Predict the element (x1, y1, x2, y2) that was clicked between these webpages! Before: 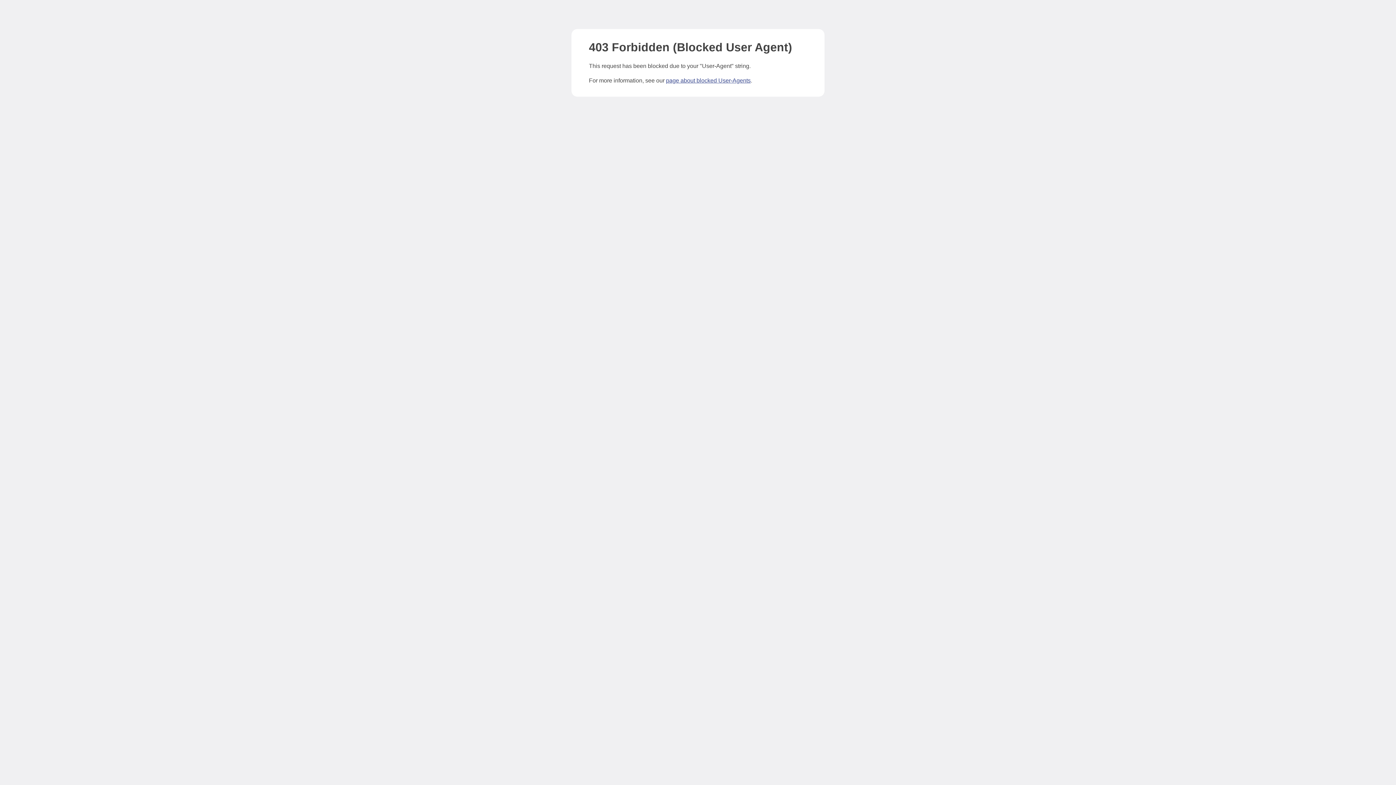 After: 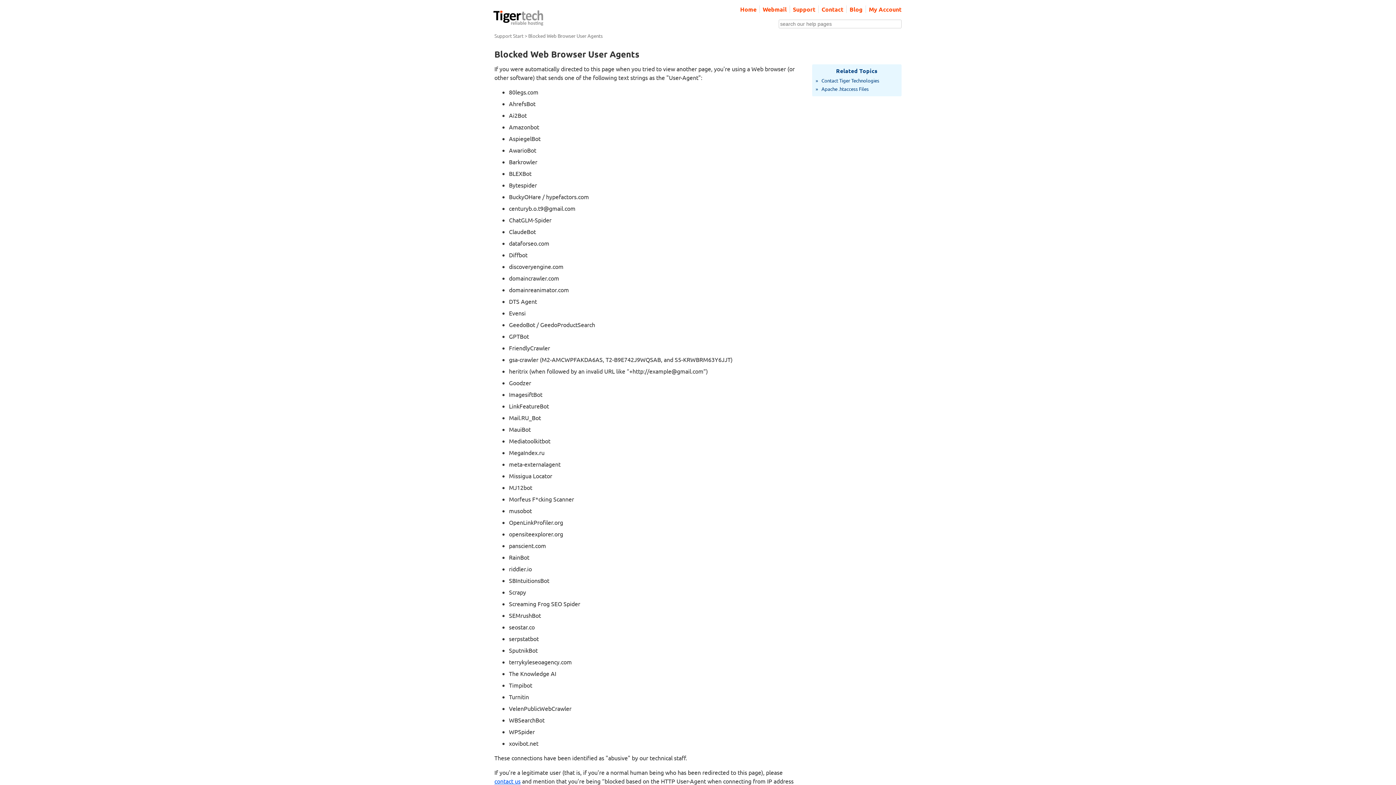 Action: label: page about blocked User-Agents bbox: (666, 77, 750, 83)